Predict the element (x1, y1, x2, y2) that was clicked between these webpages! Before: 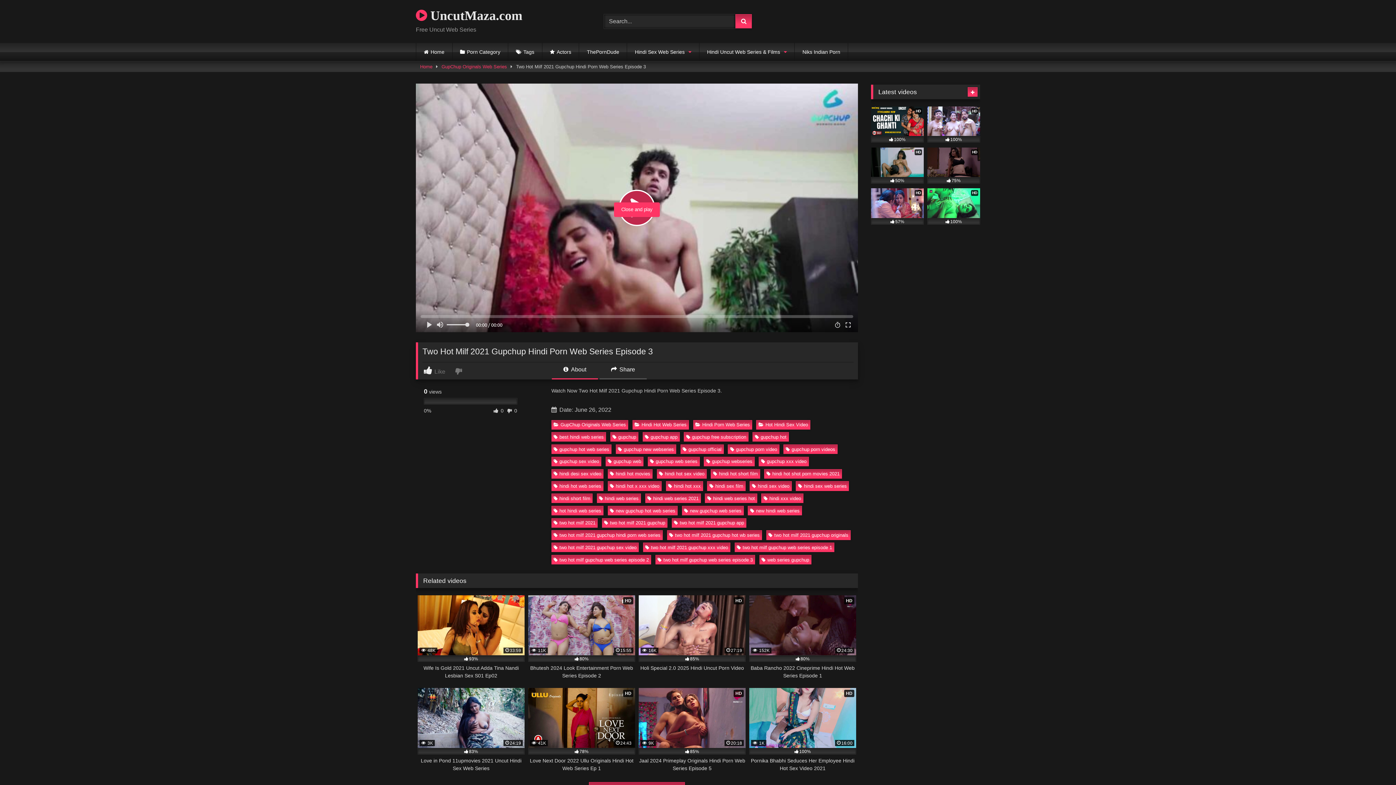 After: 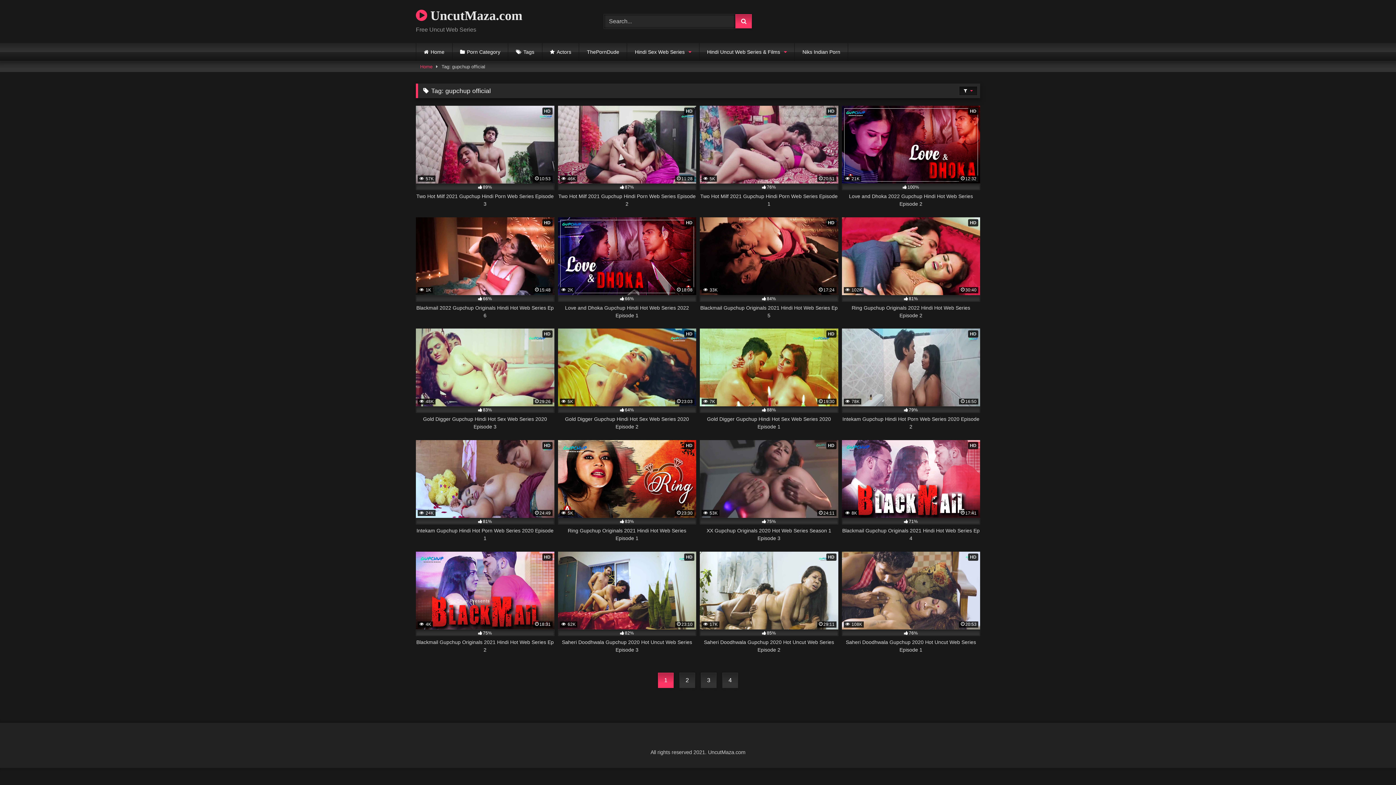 Action: bbox: (680, 444, 723, 454) label: gupchup official